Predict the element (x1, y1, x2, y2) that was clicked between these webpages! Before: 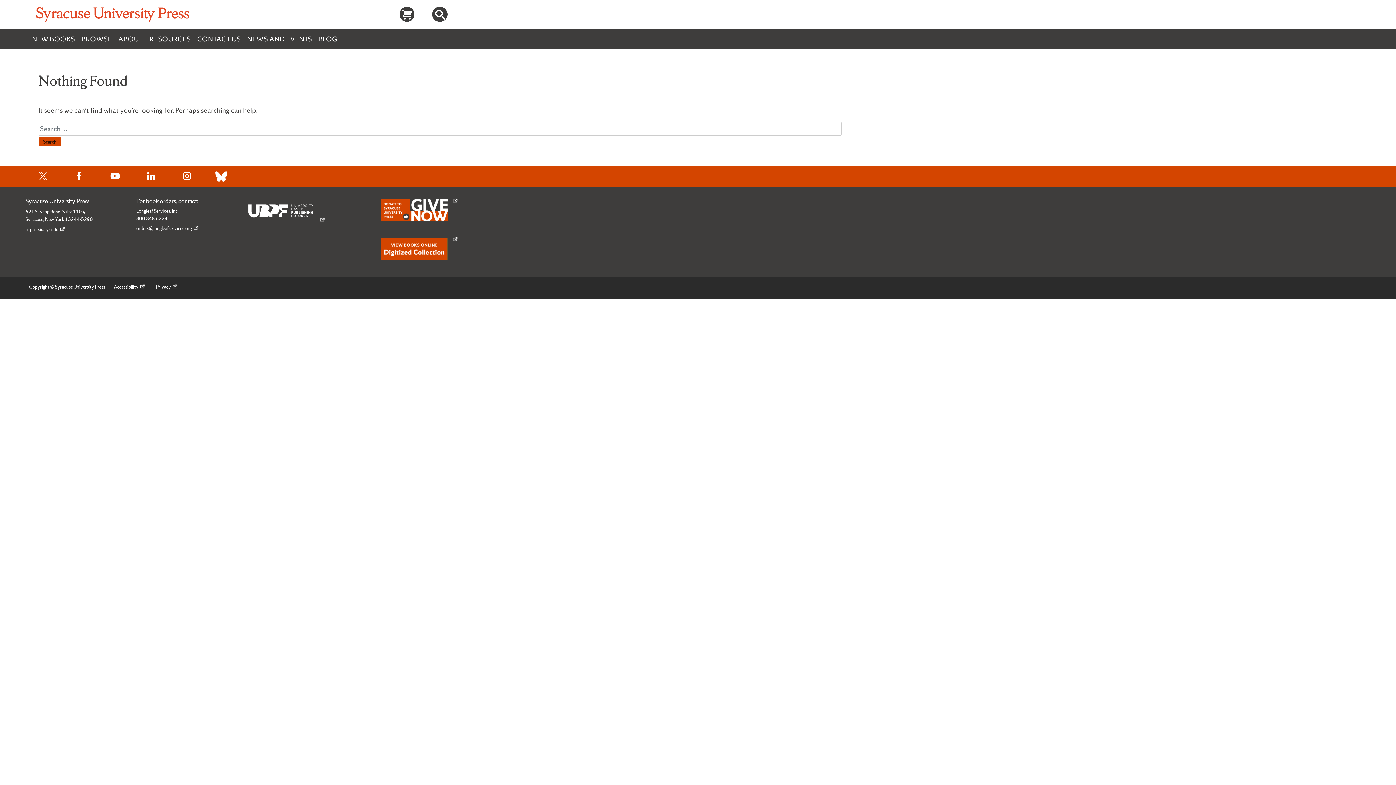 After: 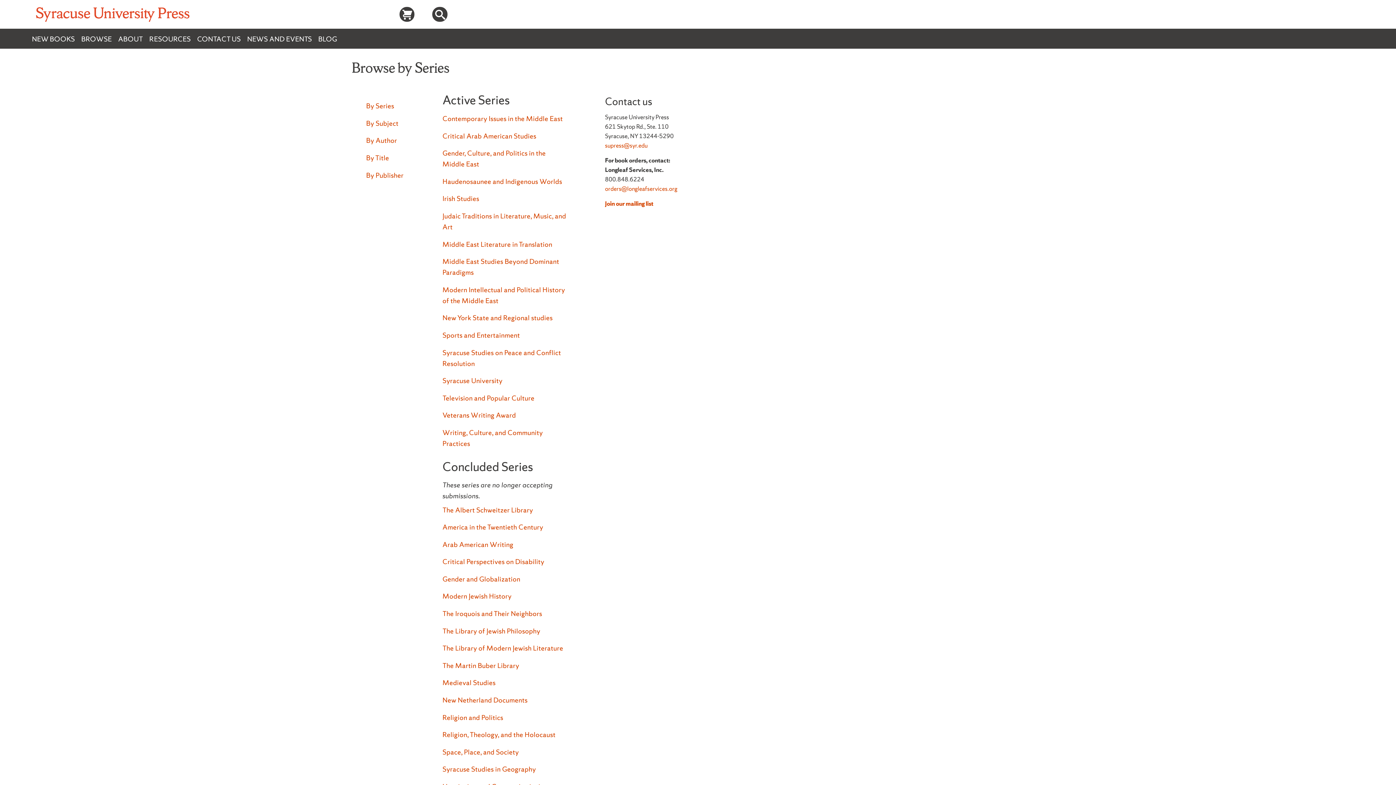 Action: label: BROWSE bbox: (81, 30, 118, 46)